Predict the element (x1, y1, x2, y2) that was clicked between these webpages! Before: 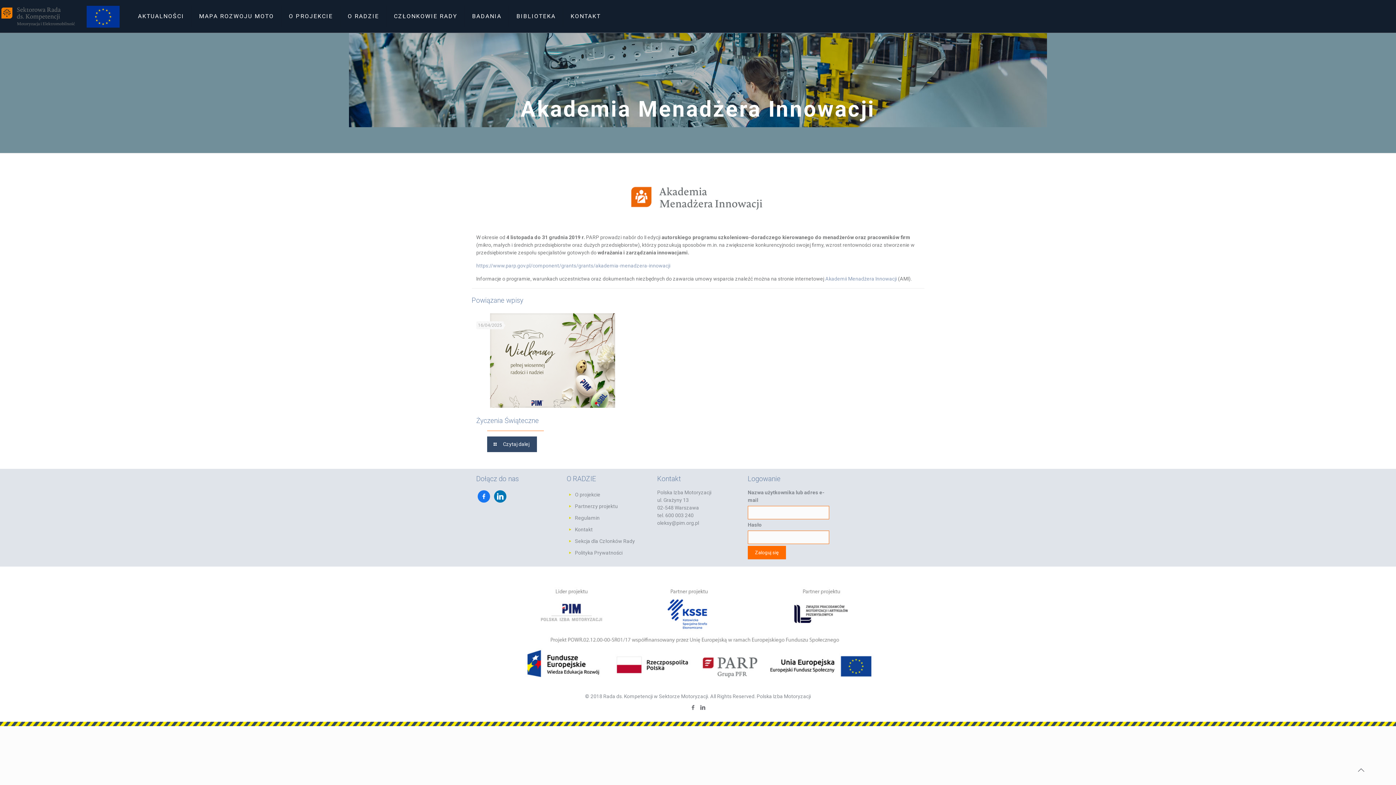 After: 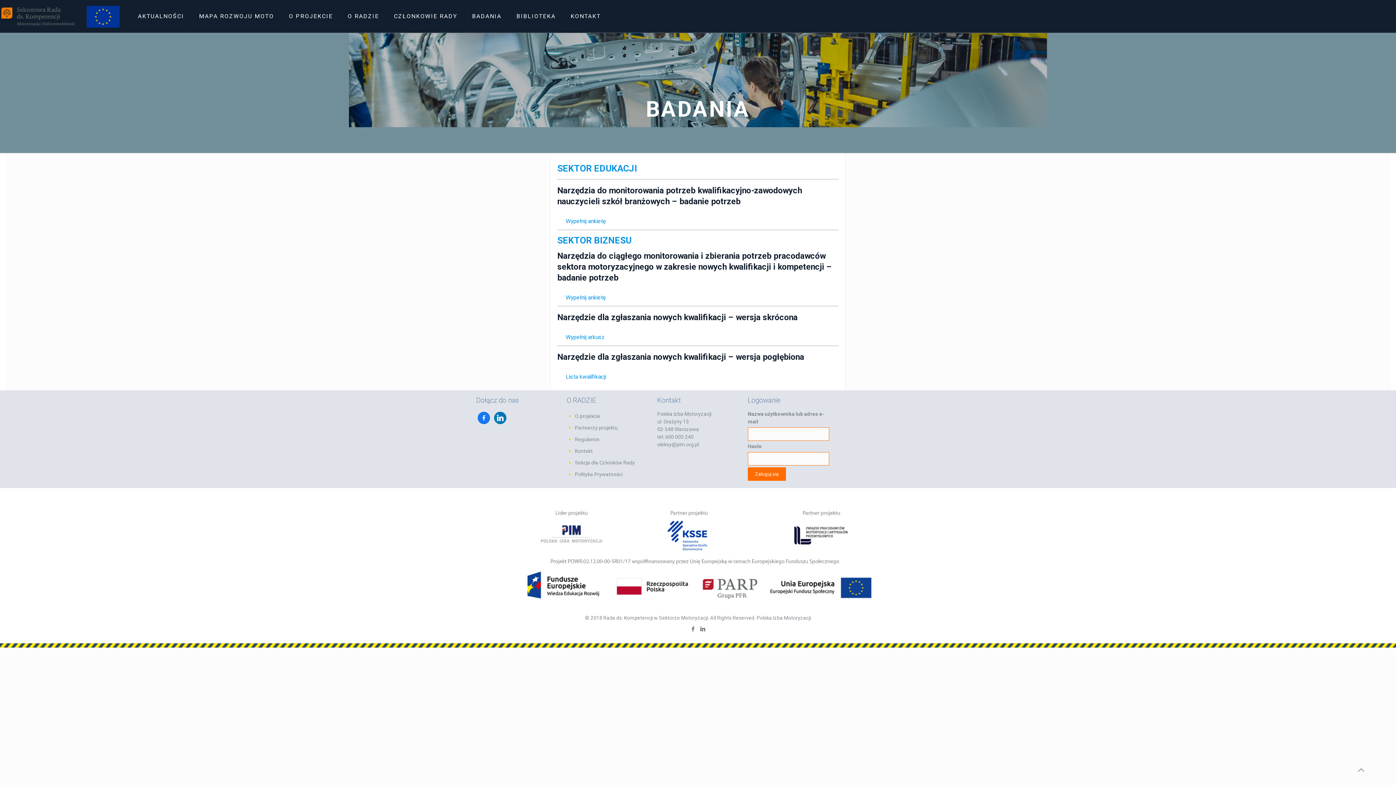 Action: bbox: (464, 0, 509, 32) label: BADANIA